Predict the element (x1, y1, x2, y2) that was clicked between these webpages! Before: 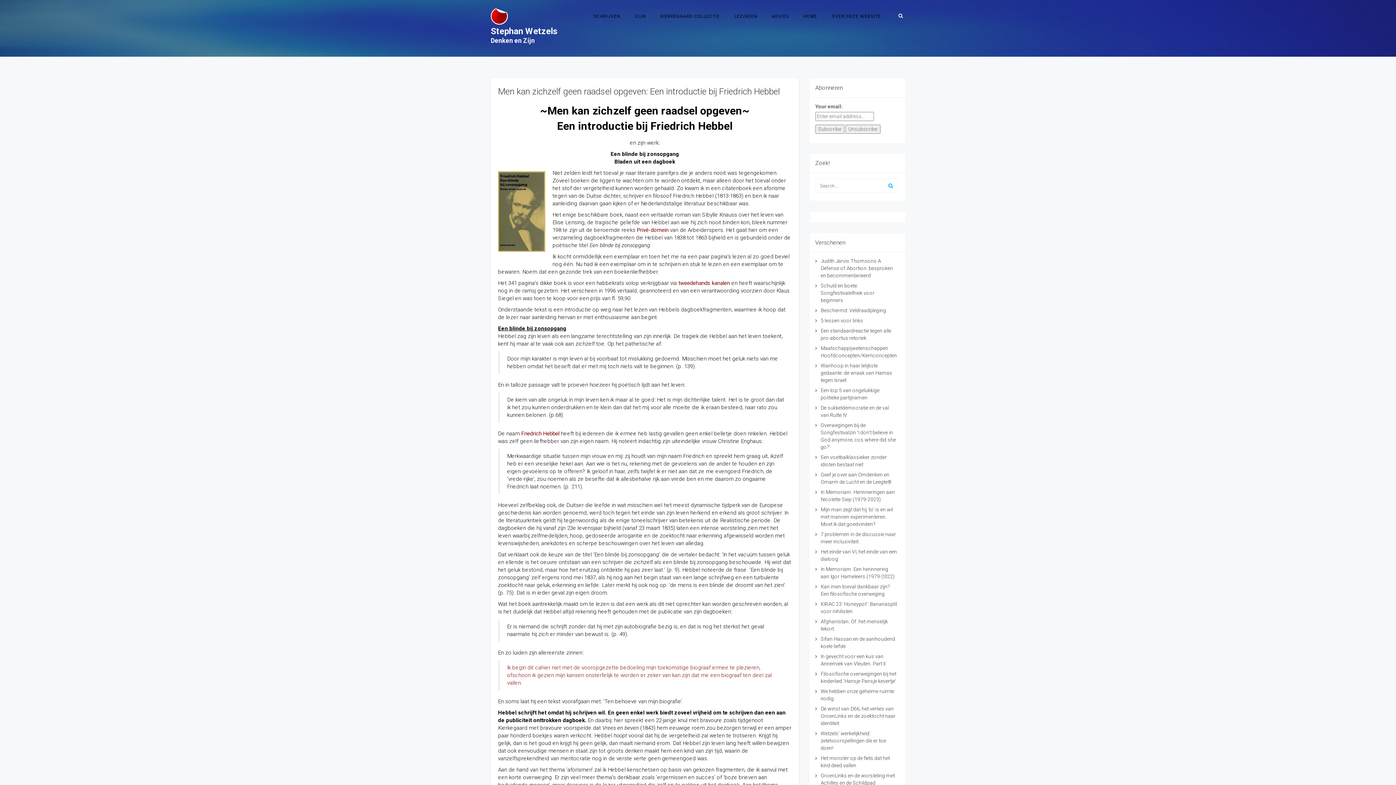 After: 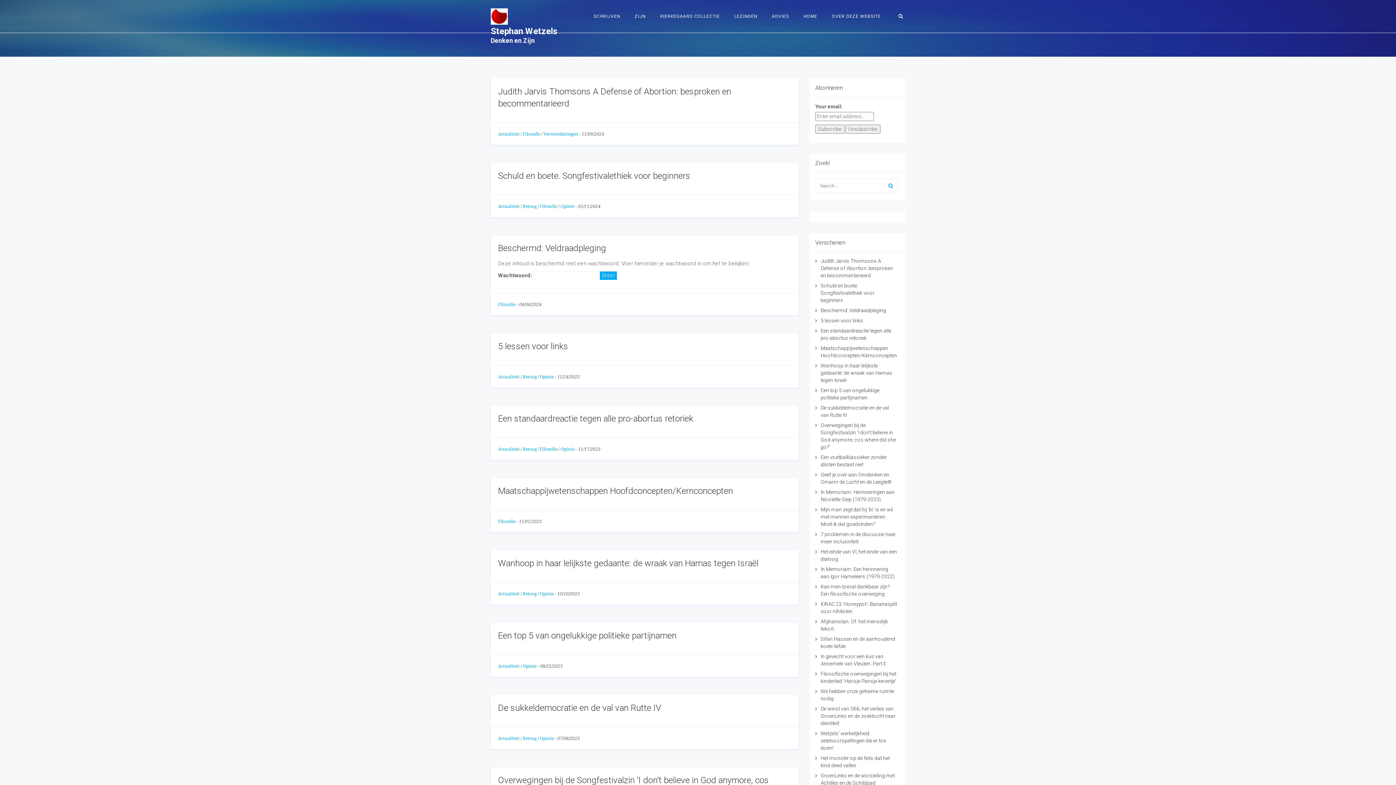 Action: bbox: (884, 178, 898, 193)